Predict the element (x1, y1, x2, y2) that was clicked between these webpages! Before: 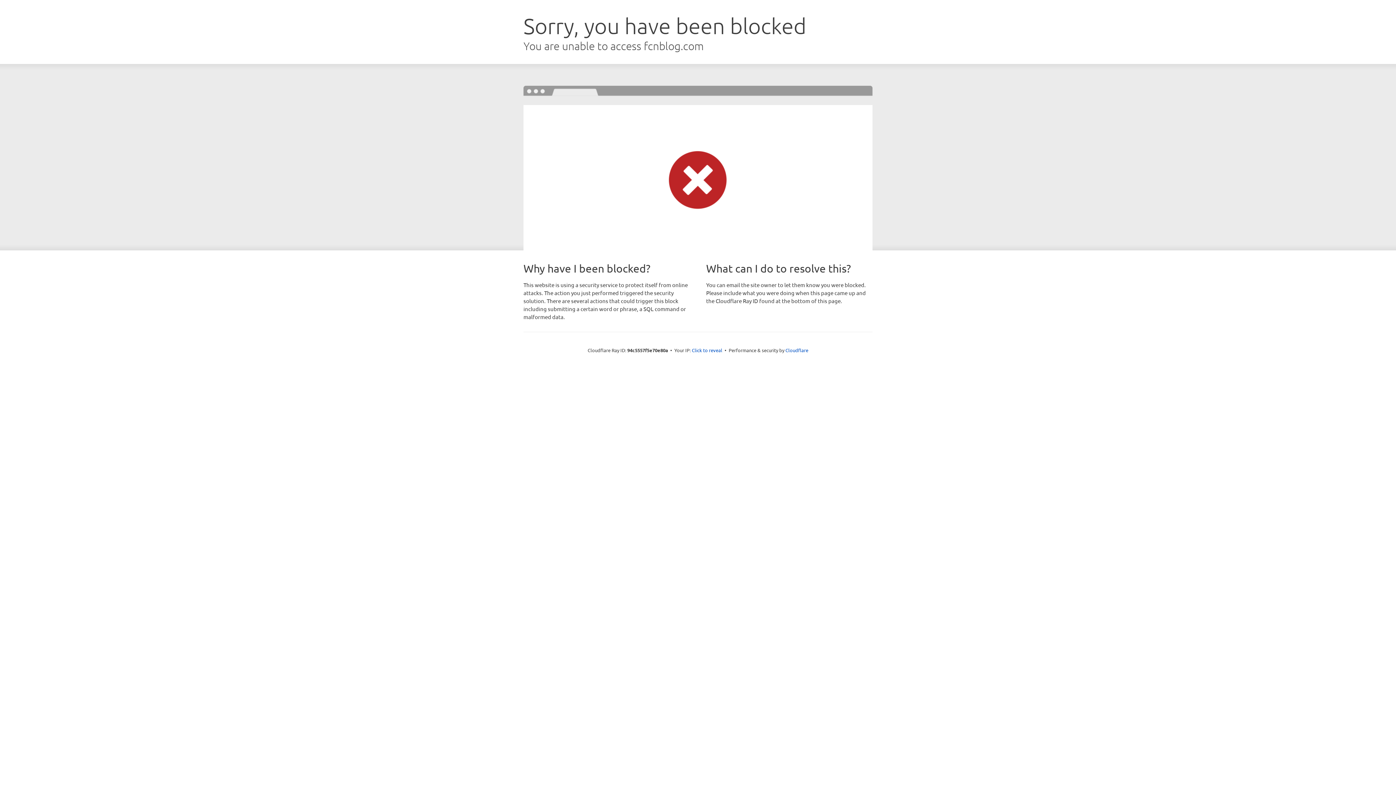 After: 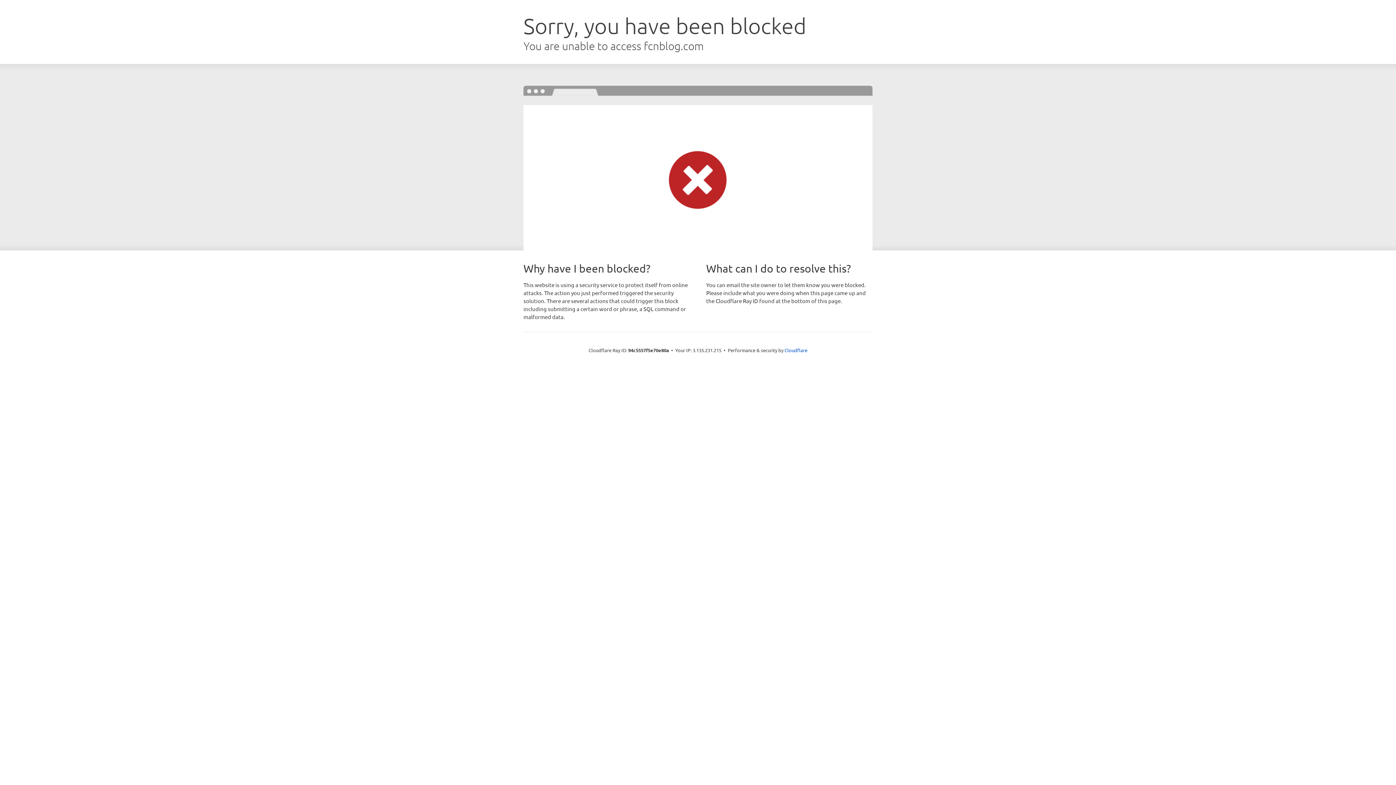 Action: bbox: (692, 346, 722, 353) label: Click to reveal